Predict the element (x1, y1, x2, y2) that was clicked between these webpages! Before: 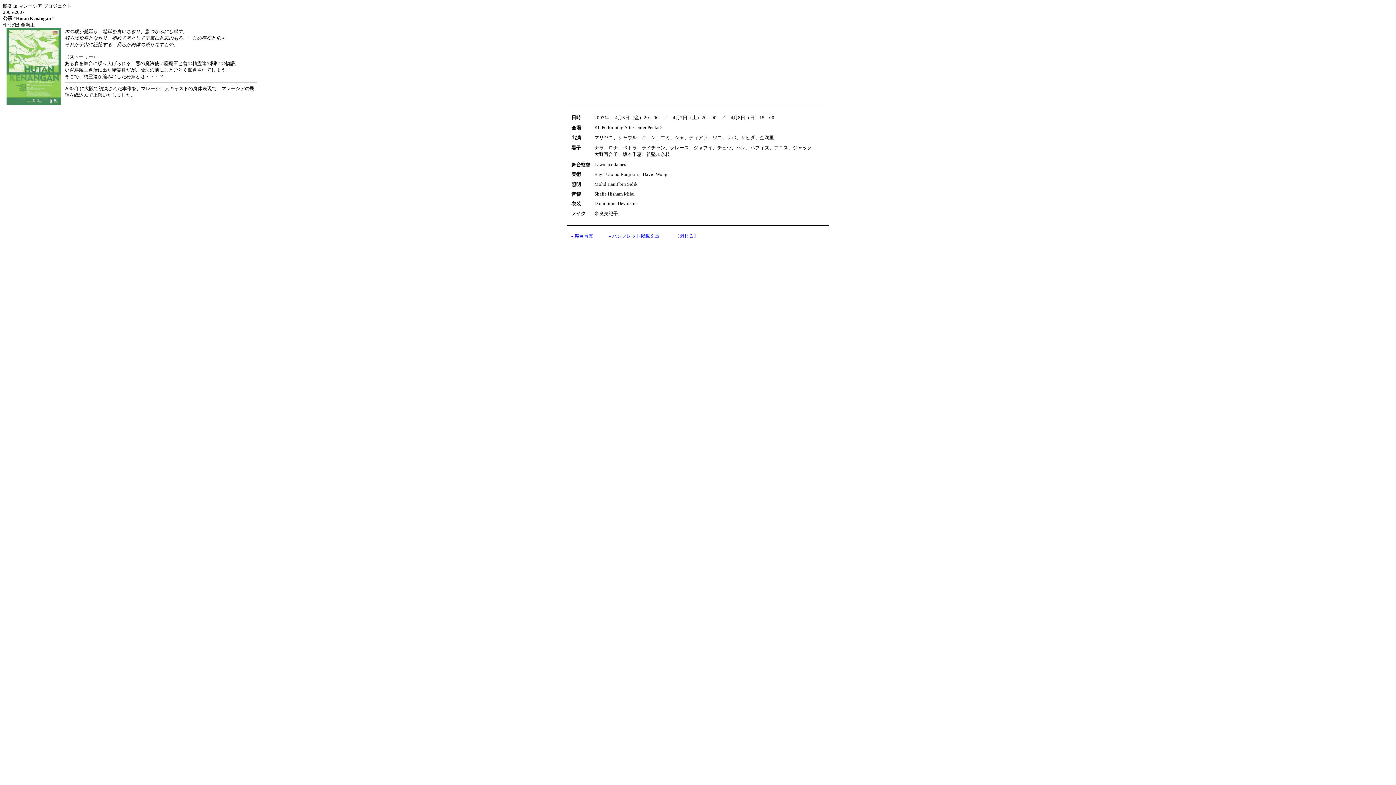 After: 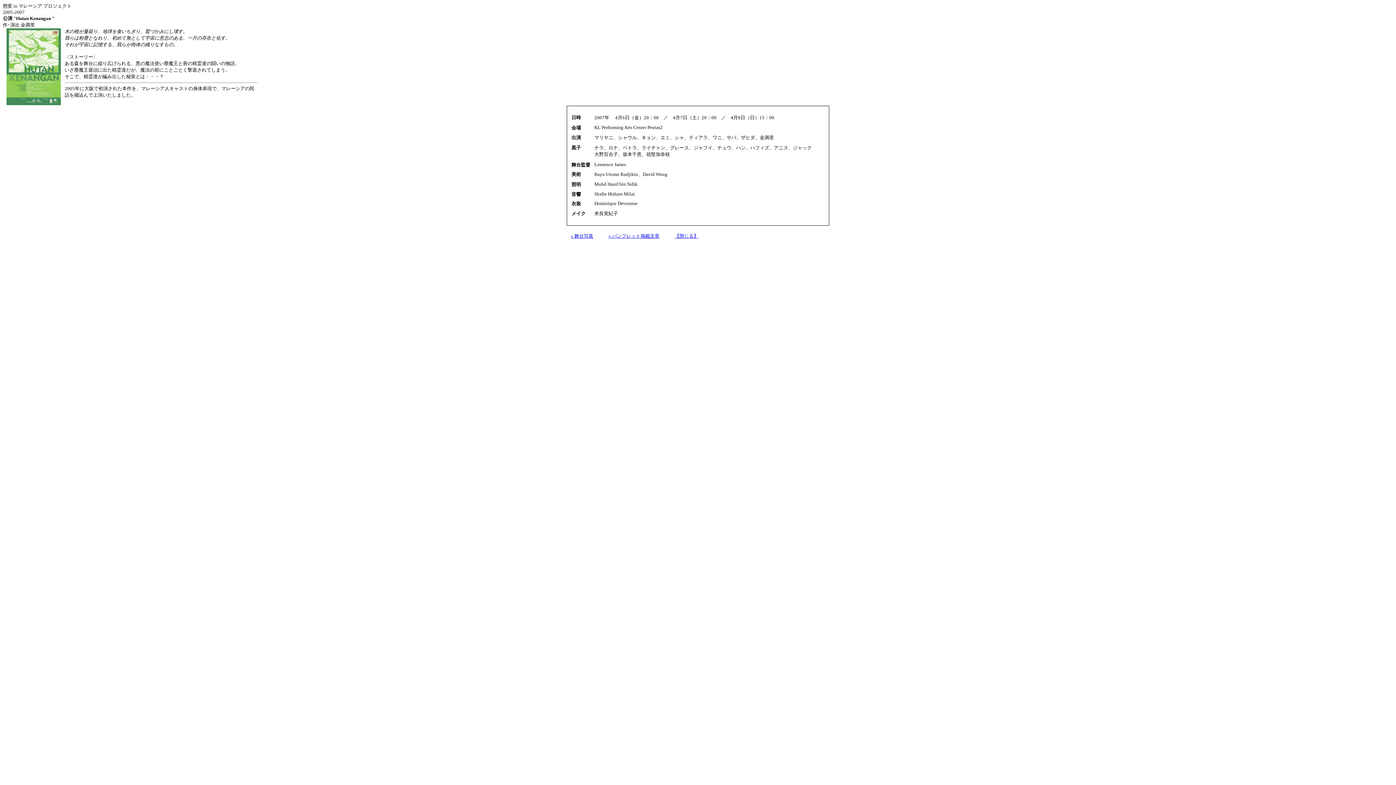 Action: label: » 舞台写真 bbox: (570, 233, 593, 238)